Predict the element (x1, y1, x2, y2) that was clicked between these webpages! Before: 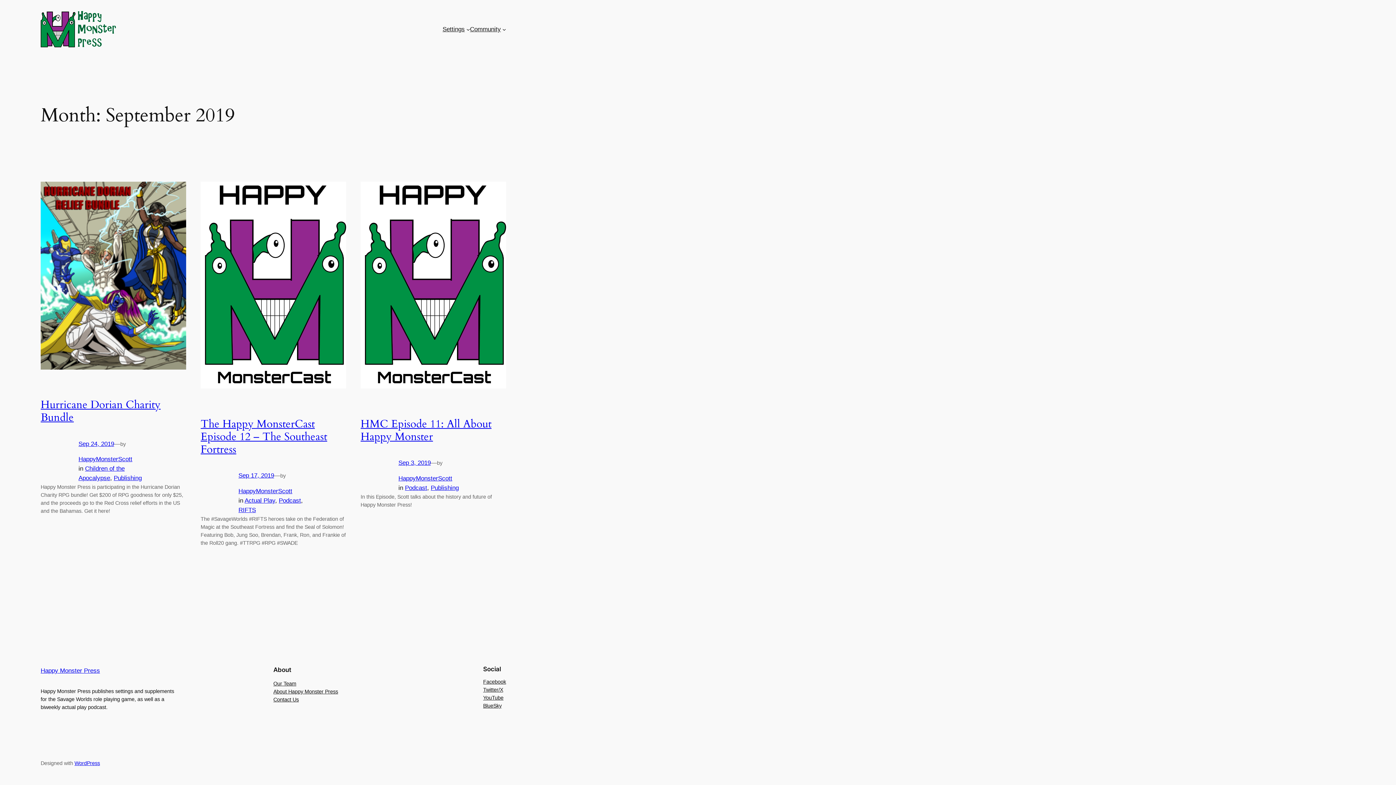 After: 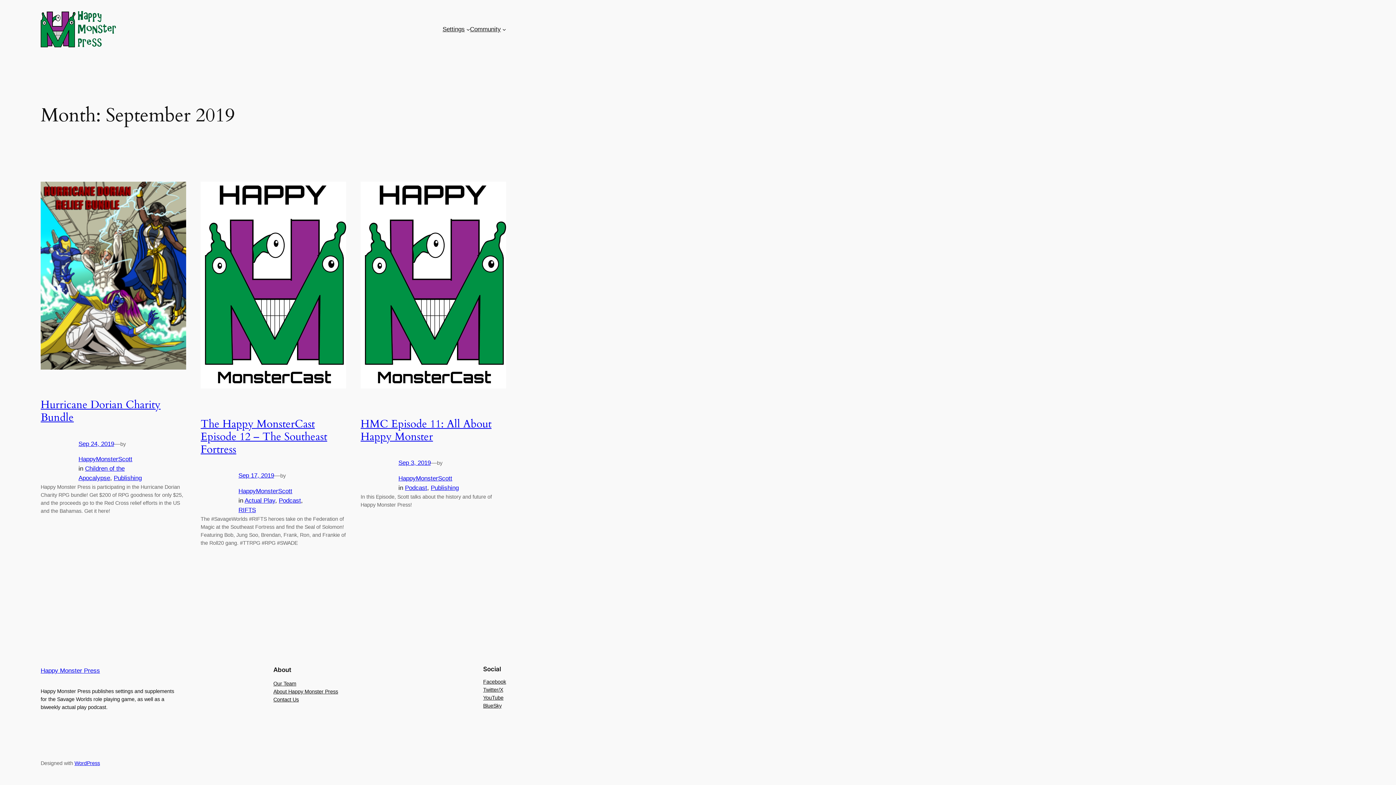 Action: bbox: (273, 696, 298, 704) label: Contact Us